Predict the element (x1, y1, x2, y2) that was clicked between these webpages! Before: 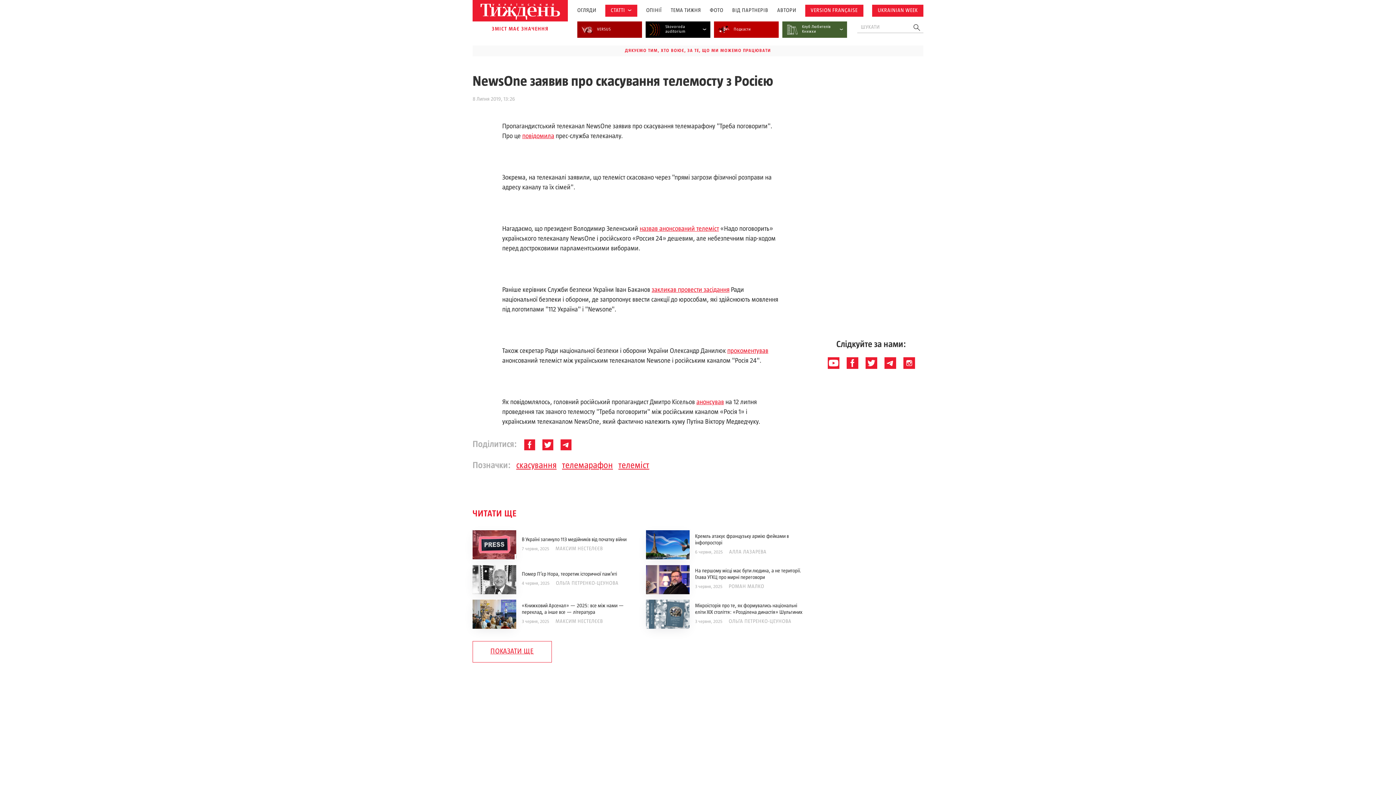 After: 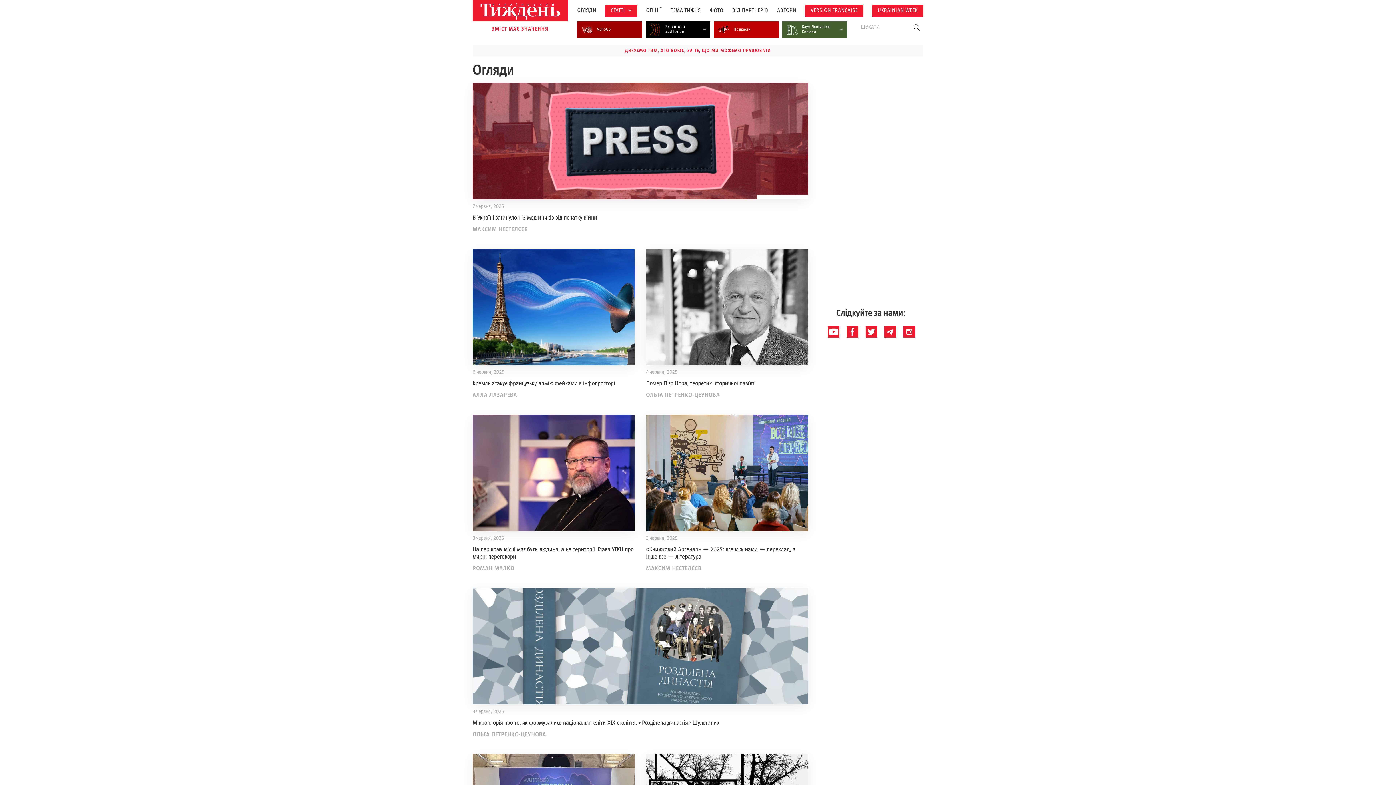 Action: label: ПОКАЗАТИ ЩЕ bbox: (472, 641, 551, 662)